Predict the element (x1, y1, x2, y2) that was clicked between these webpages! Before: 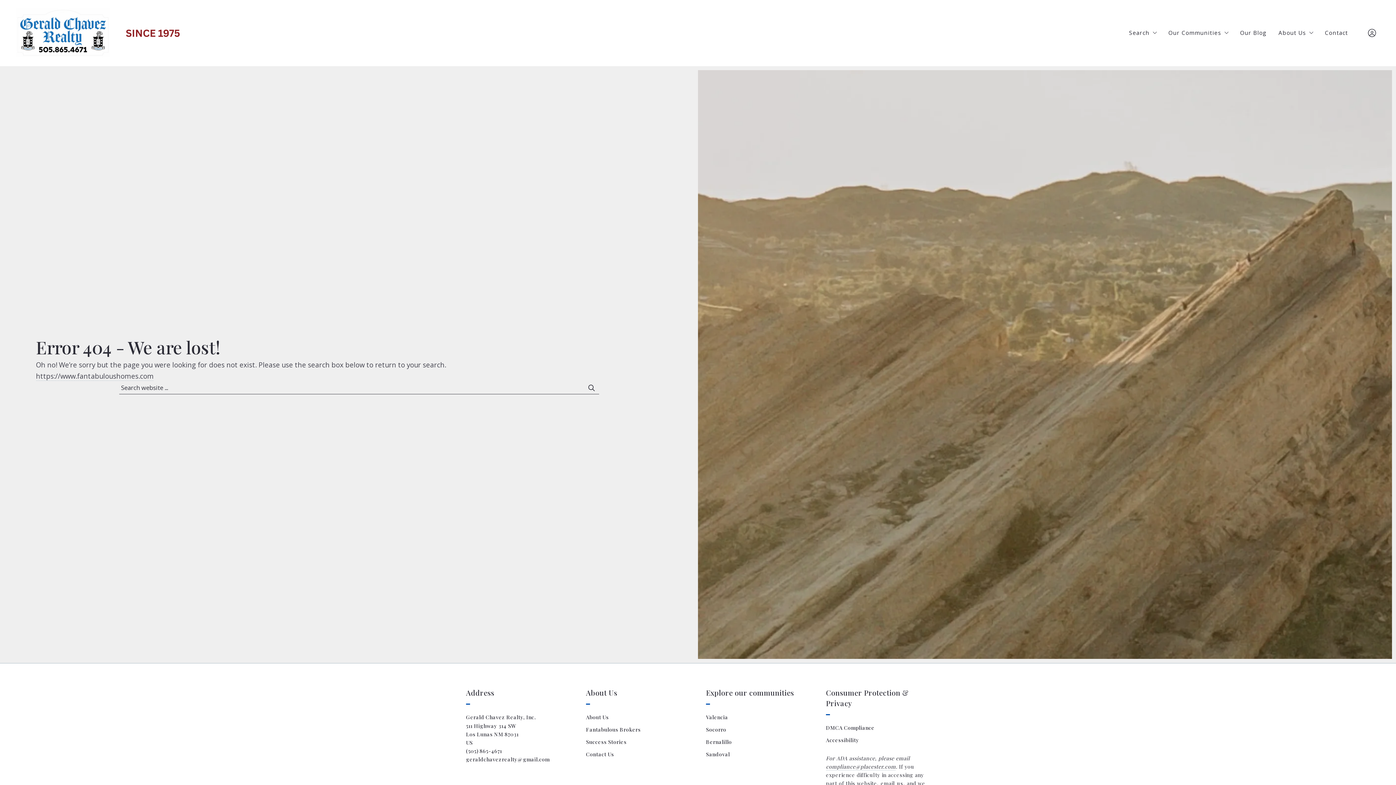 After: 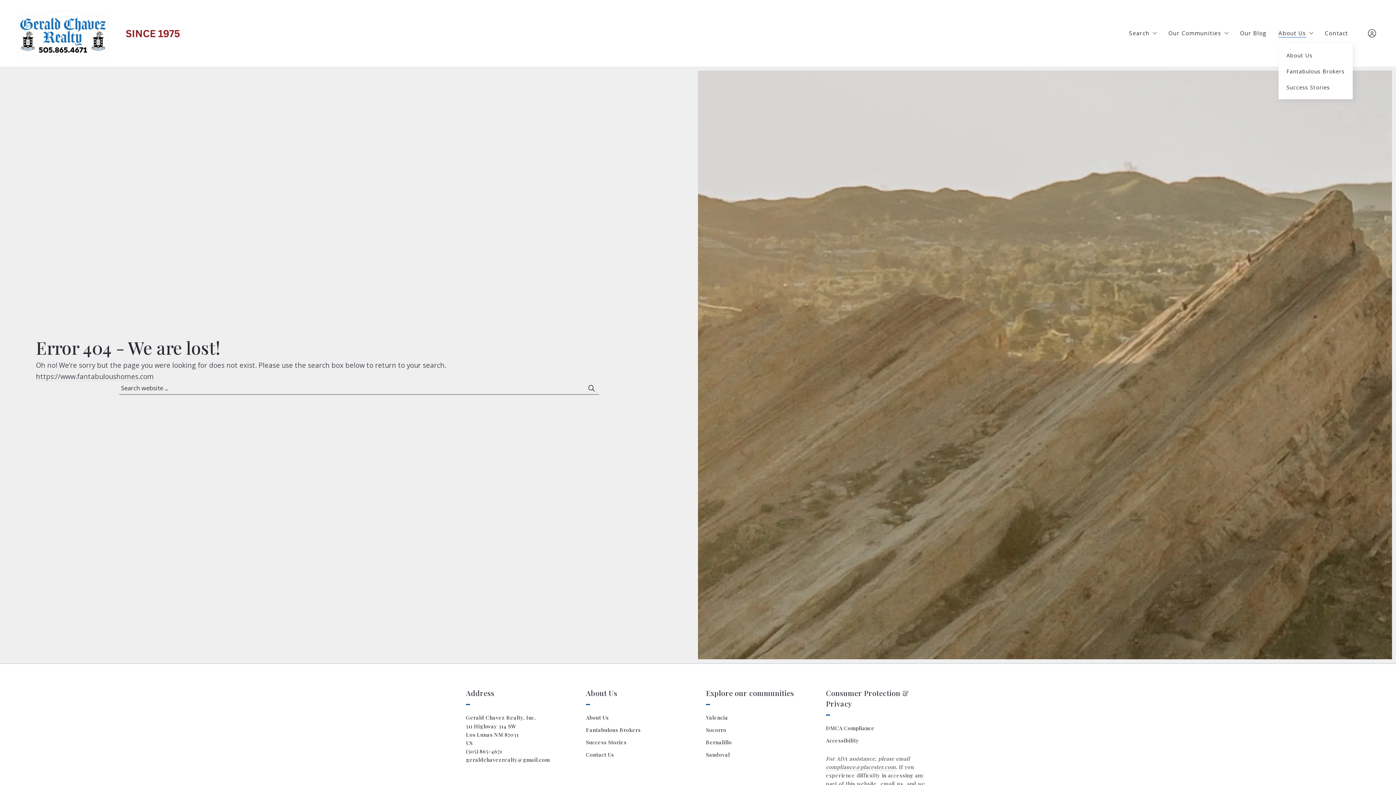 Action: bbox: (1278, 24, 1313, 40) label: About Us